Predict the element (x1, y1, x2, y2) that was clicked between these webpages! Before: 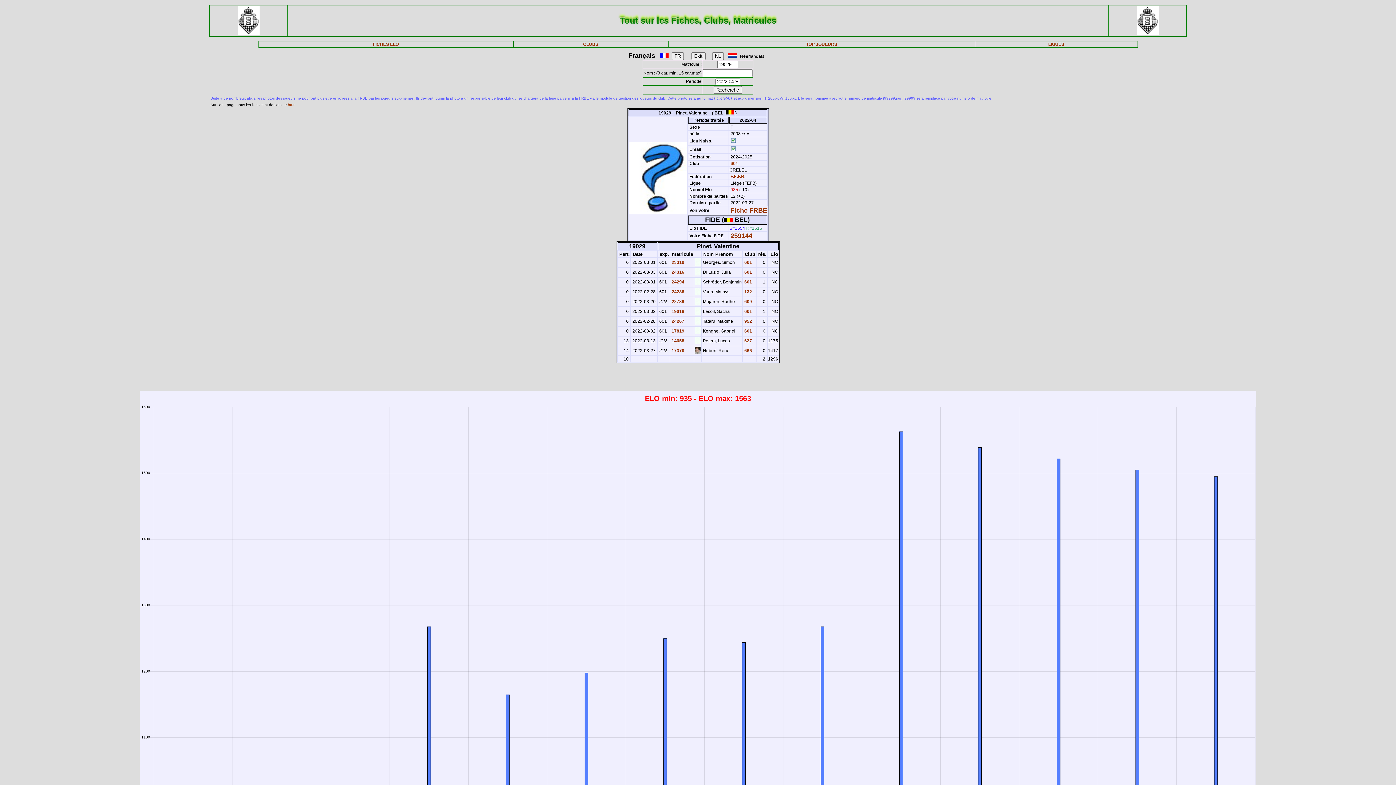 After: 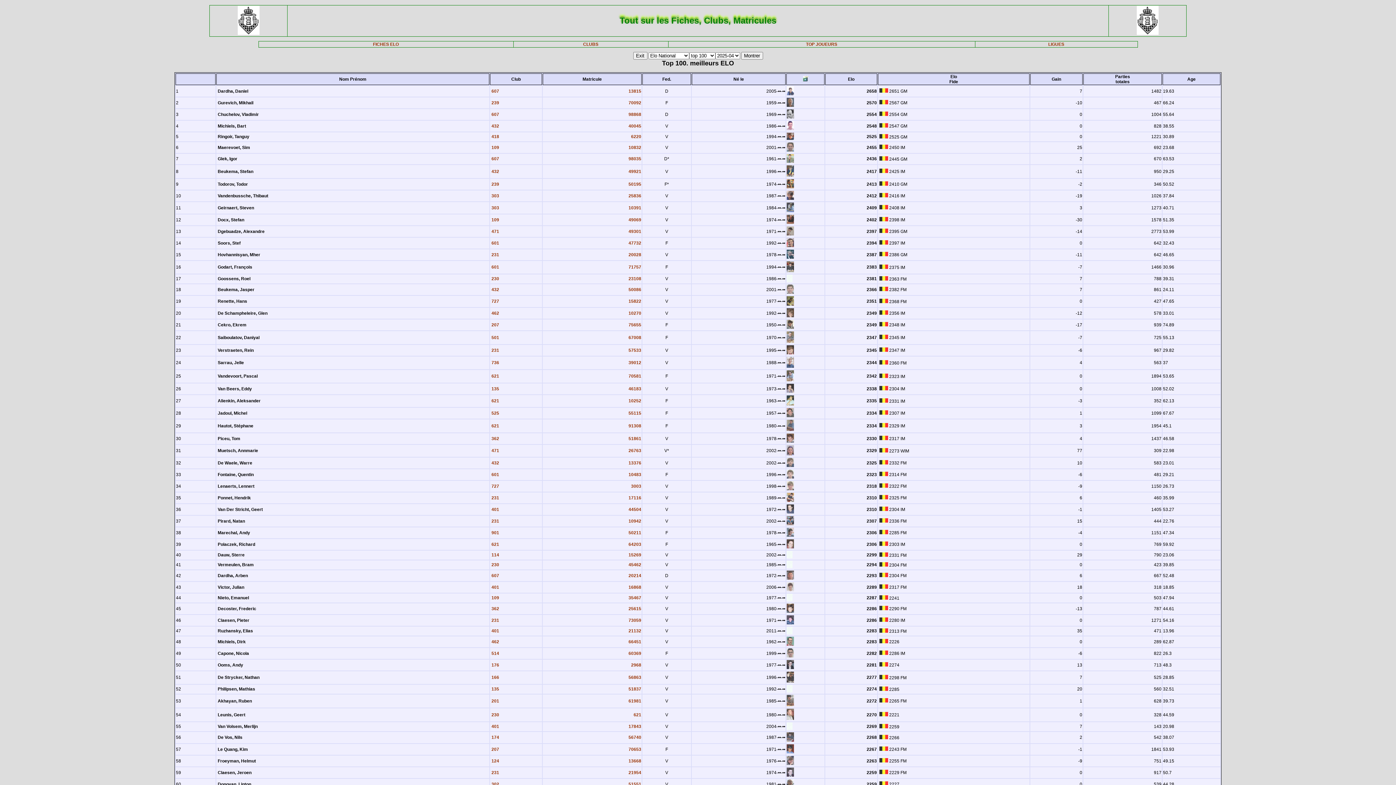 Action: bbox: (806, 41, 837, 46) label: TOP JOUEURS